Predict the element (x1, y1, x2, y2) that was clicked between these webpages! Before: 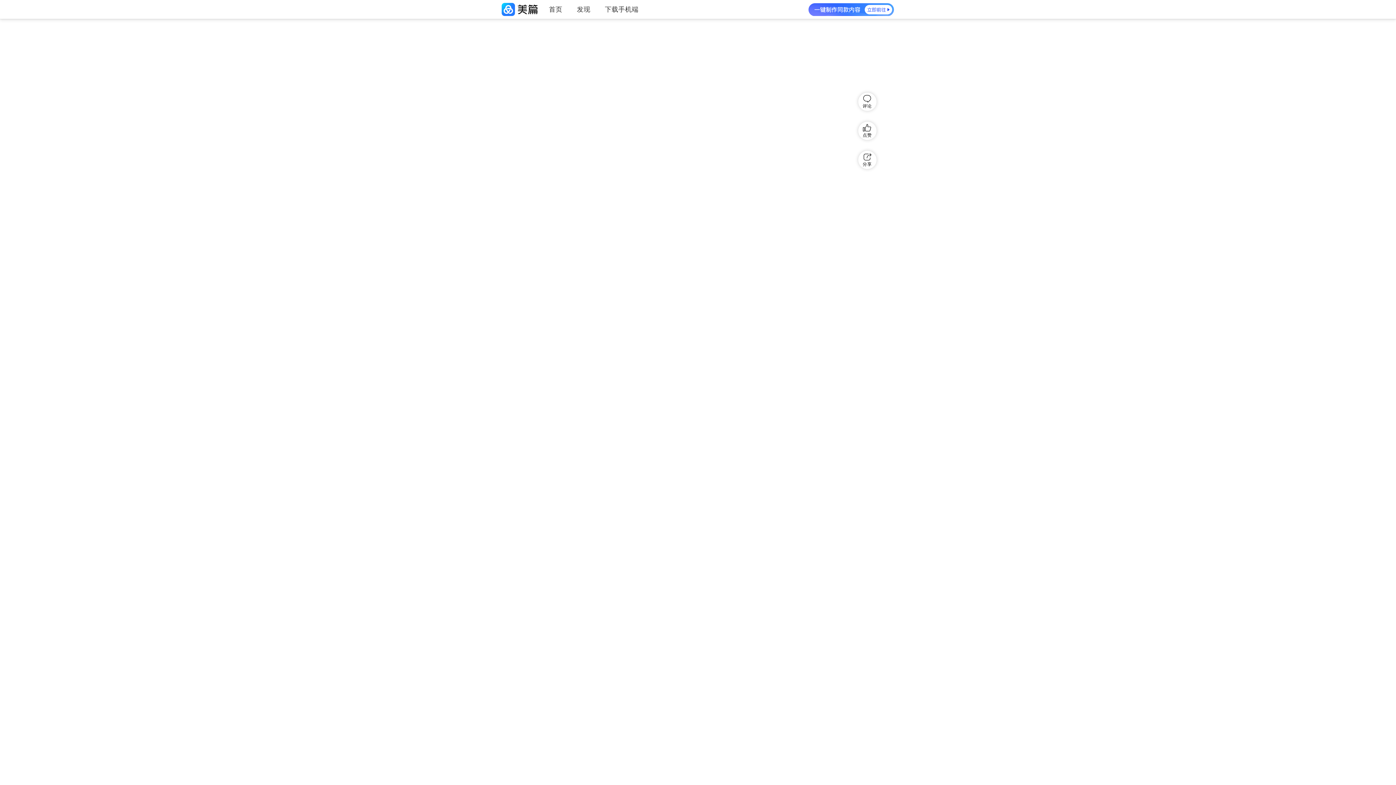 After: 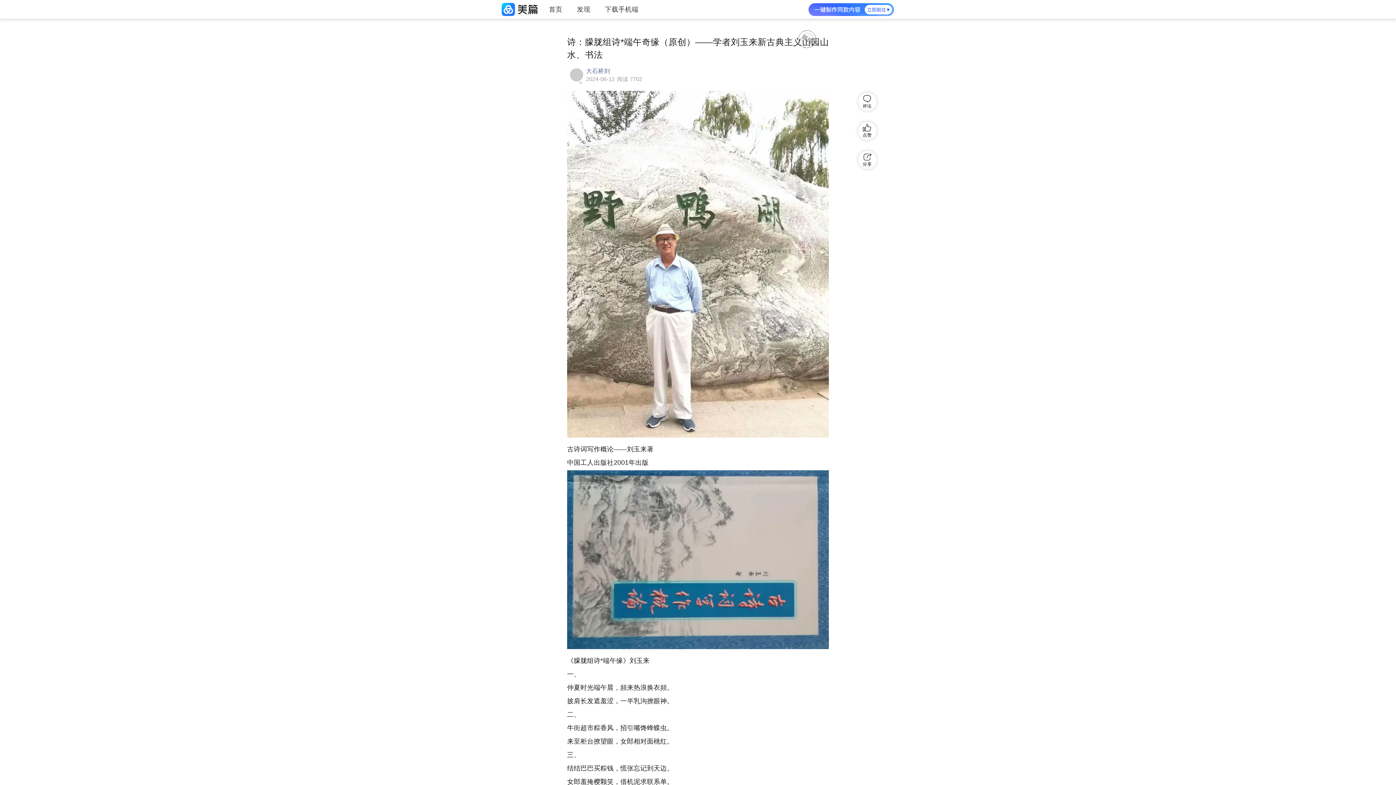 Action: bbox: (808, 2, 894, 16)